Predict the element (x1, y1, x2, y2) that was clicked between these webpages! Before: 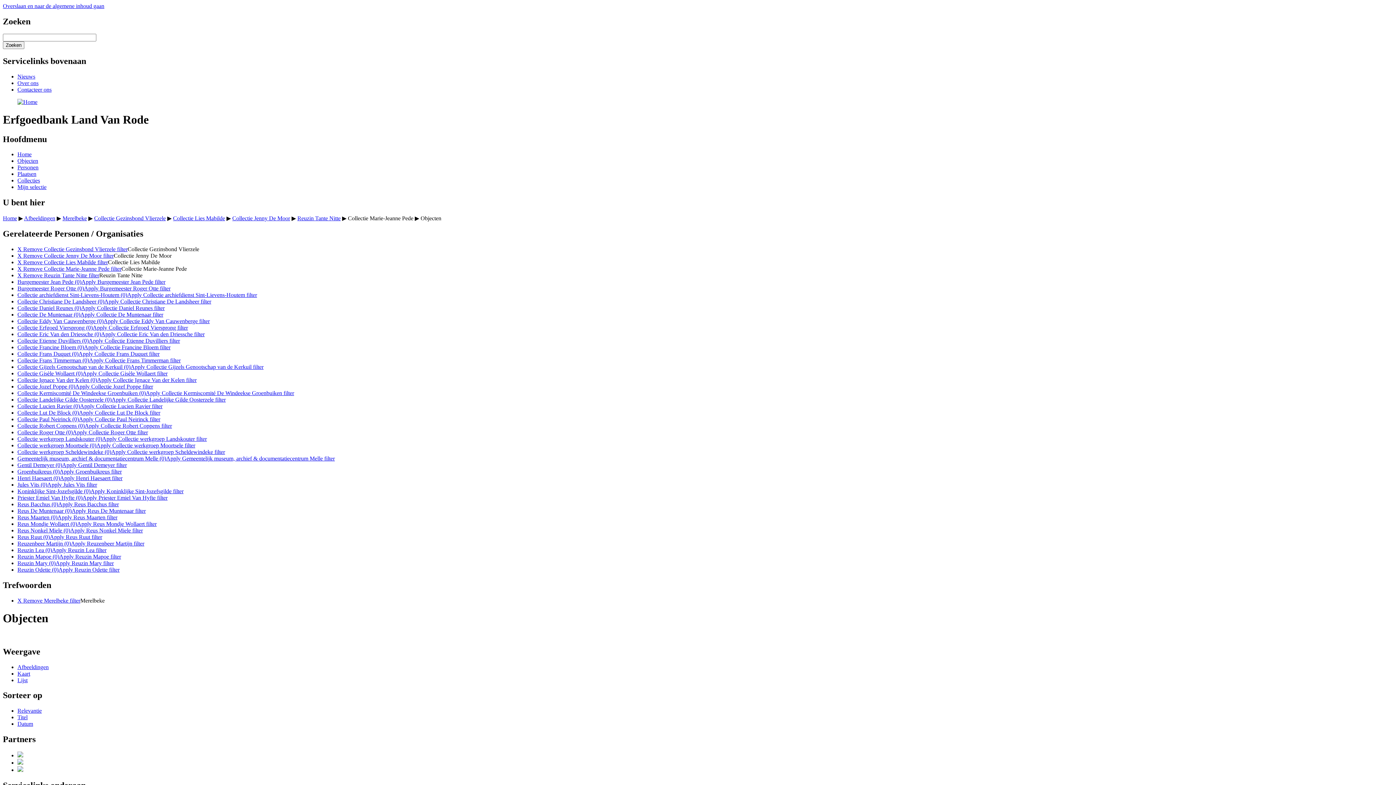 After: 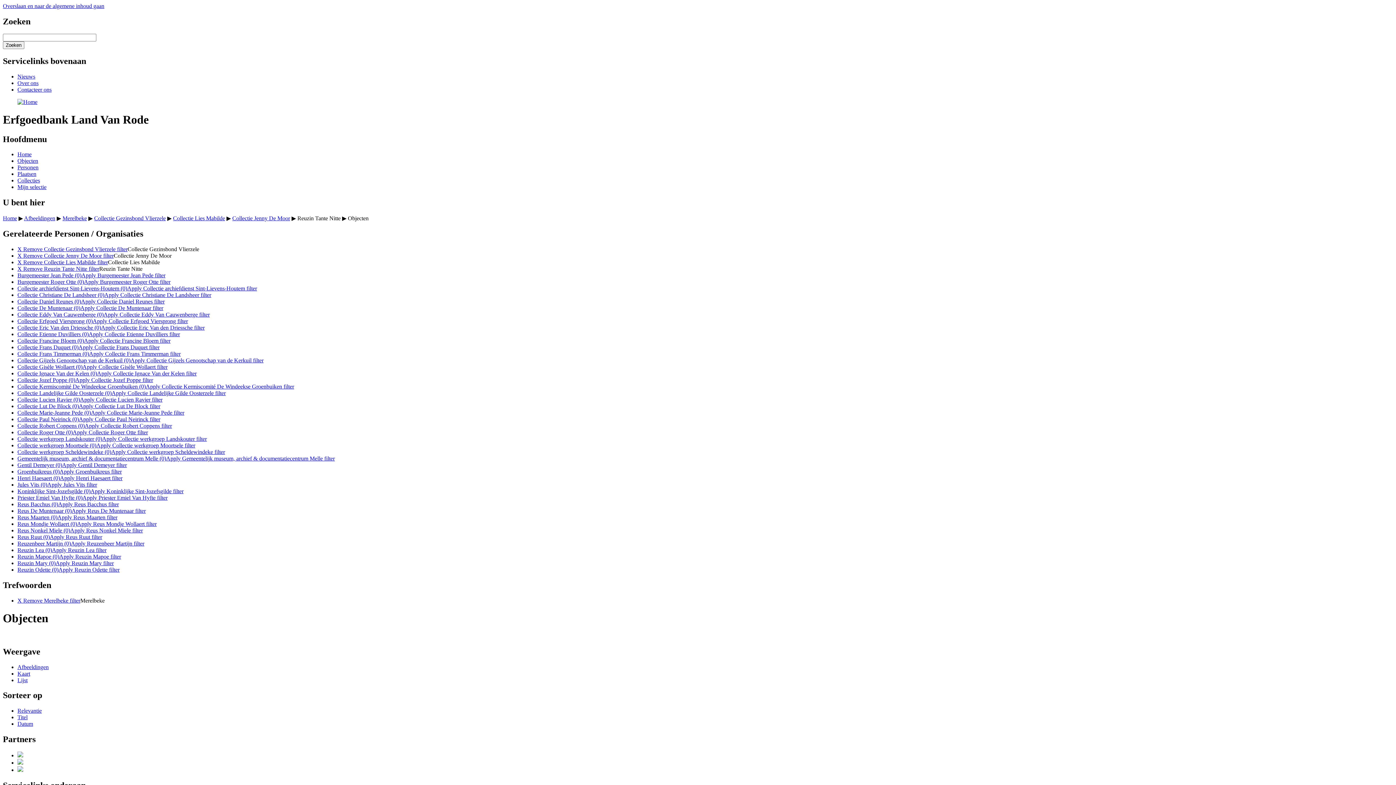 Action: label: Reuzin Tante Nitte bbox: (297, 215, 340, 221)